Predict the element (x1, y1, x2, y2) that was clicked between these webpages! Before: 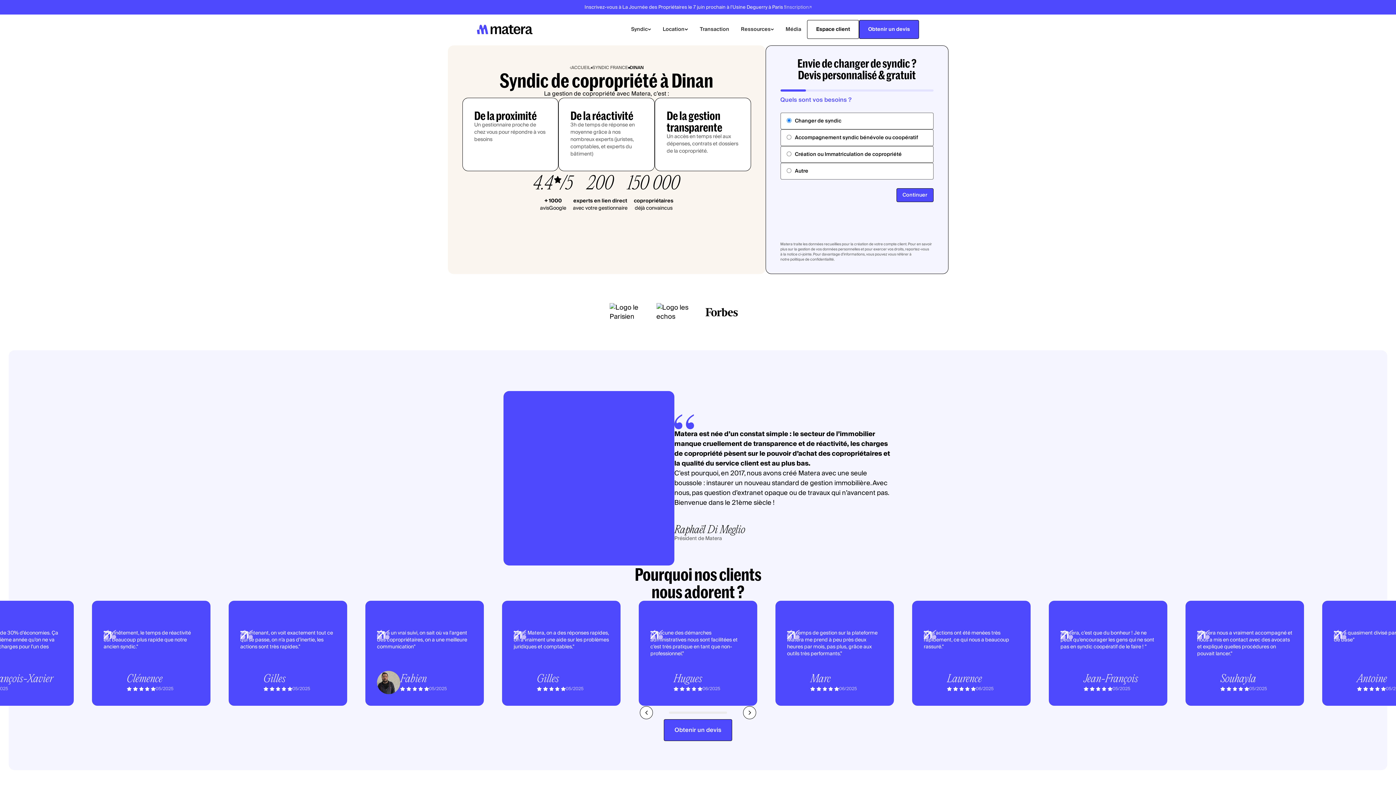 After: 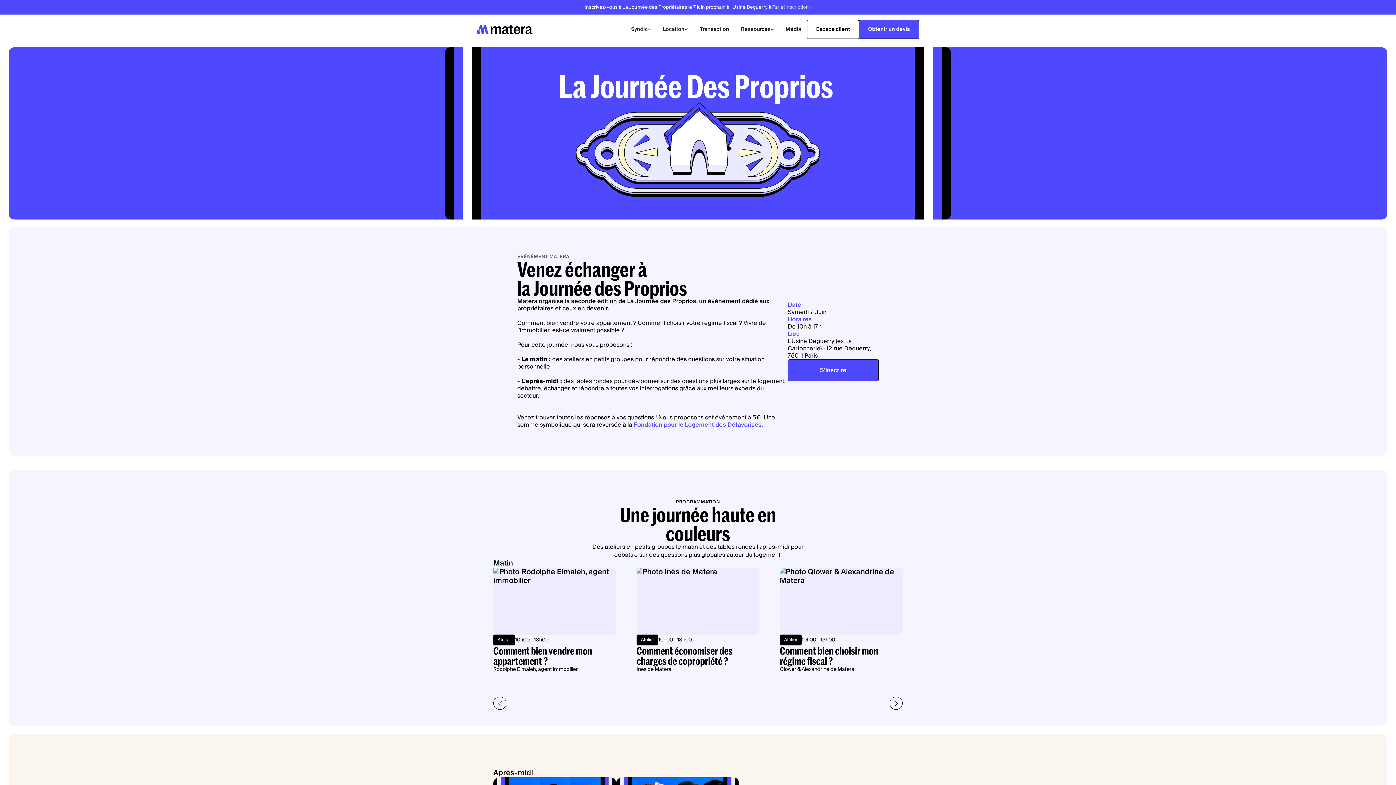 Action: label: Inscription bbox: (785, 4, 811, 9)